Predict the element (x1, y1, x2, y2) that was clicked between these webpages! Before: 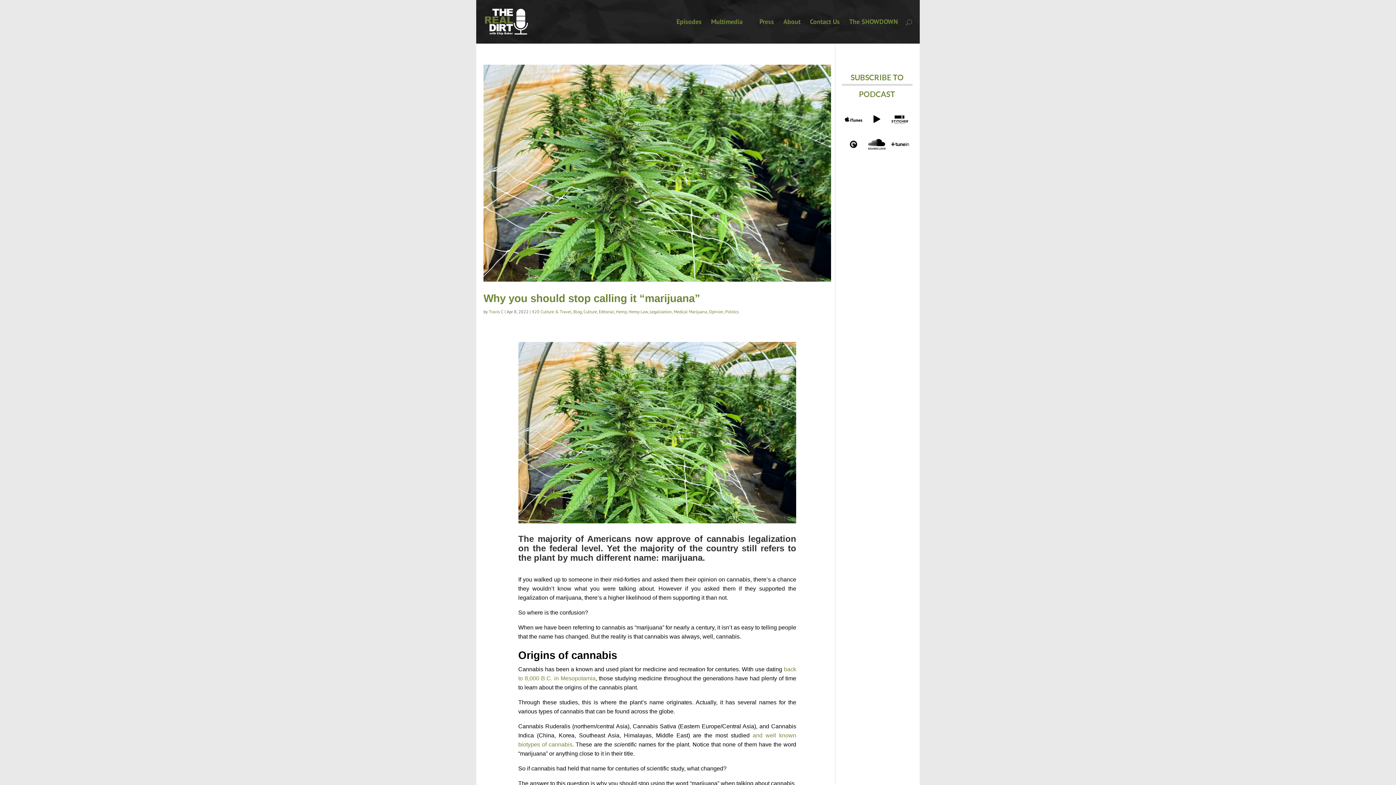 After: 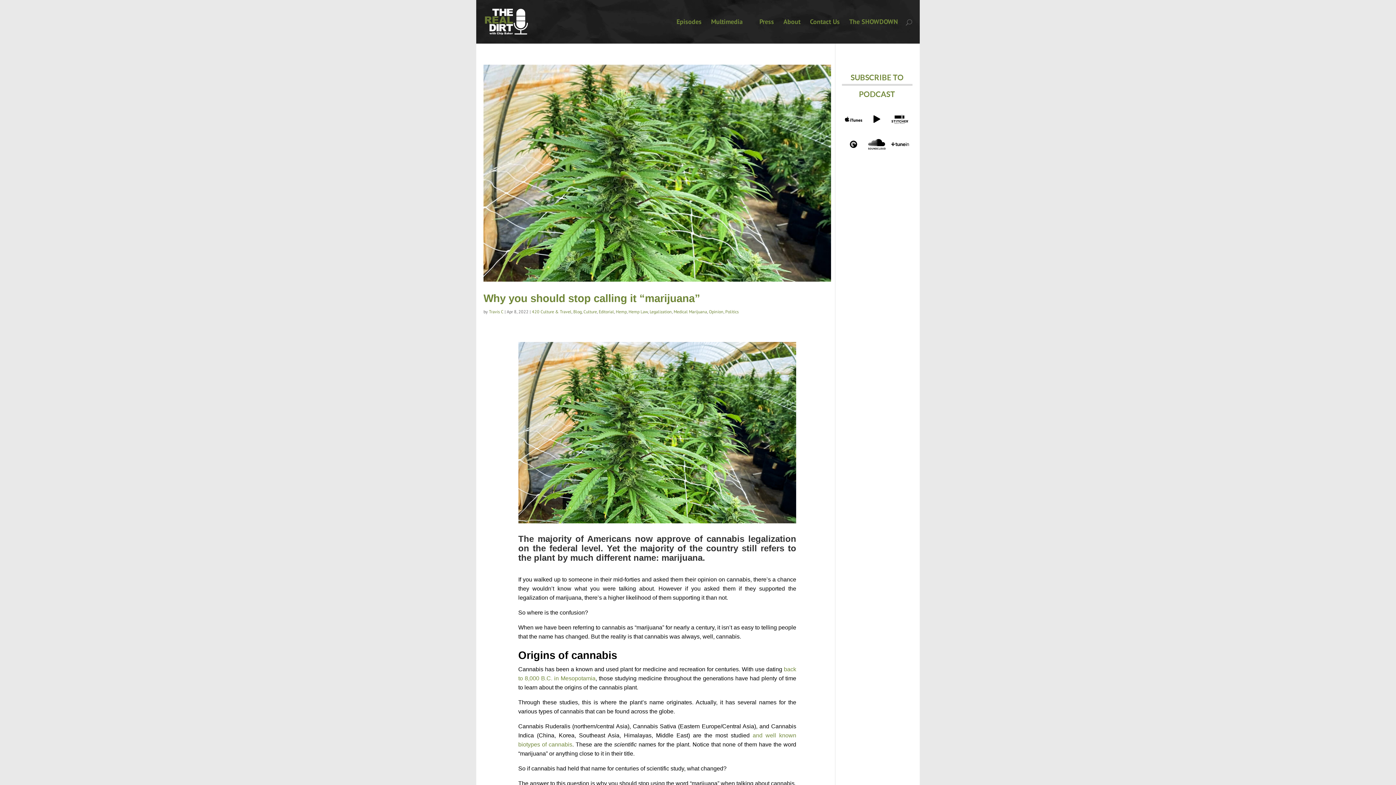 Action: bbox: (866, 109, 887, 131)